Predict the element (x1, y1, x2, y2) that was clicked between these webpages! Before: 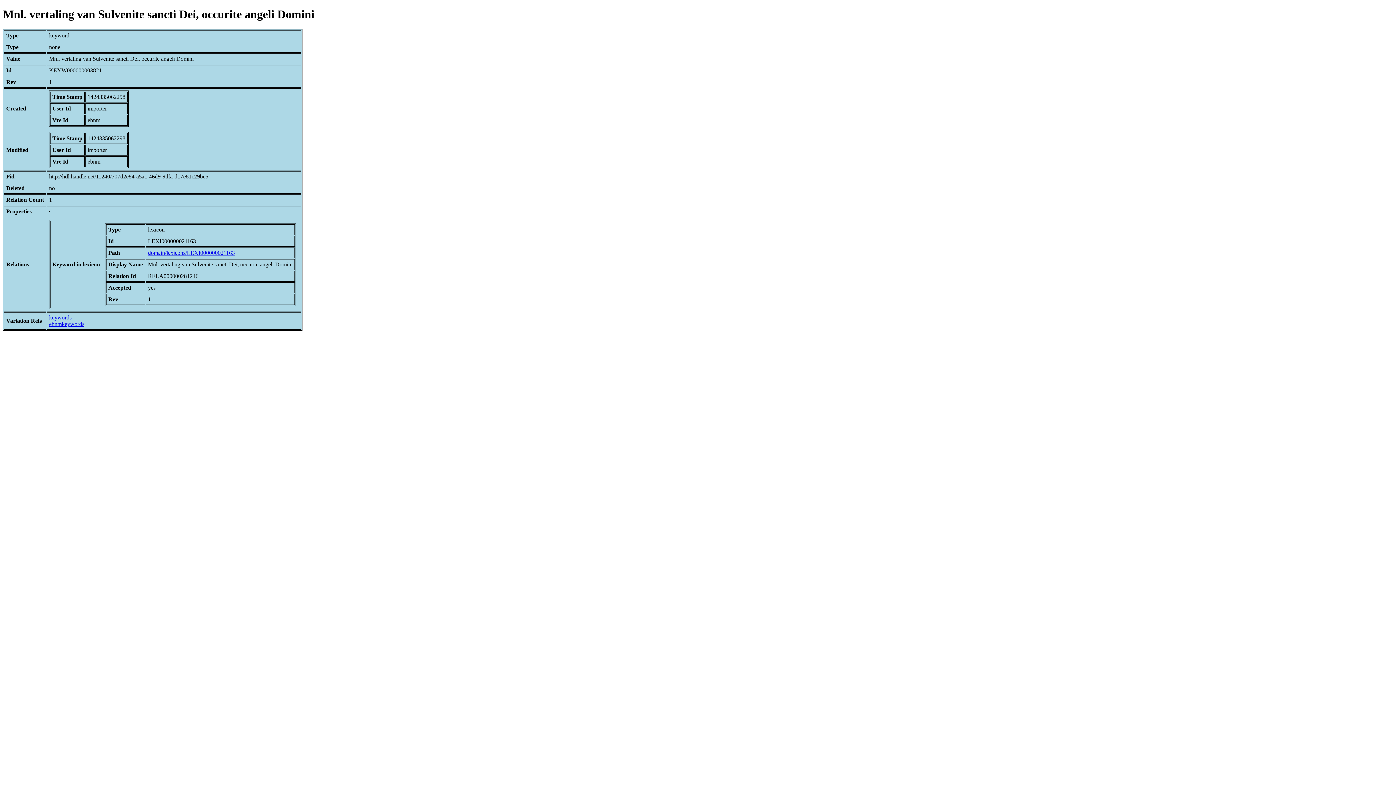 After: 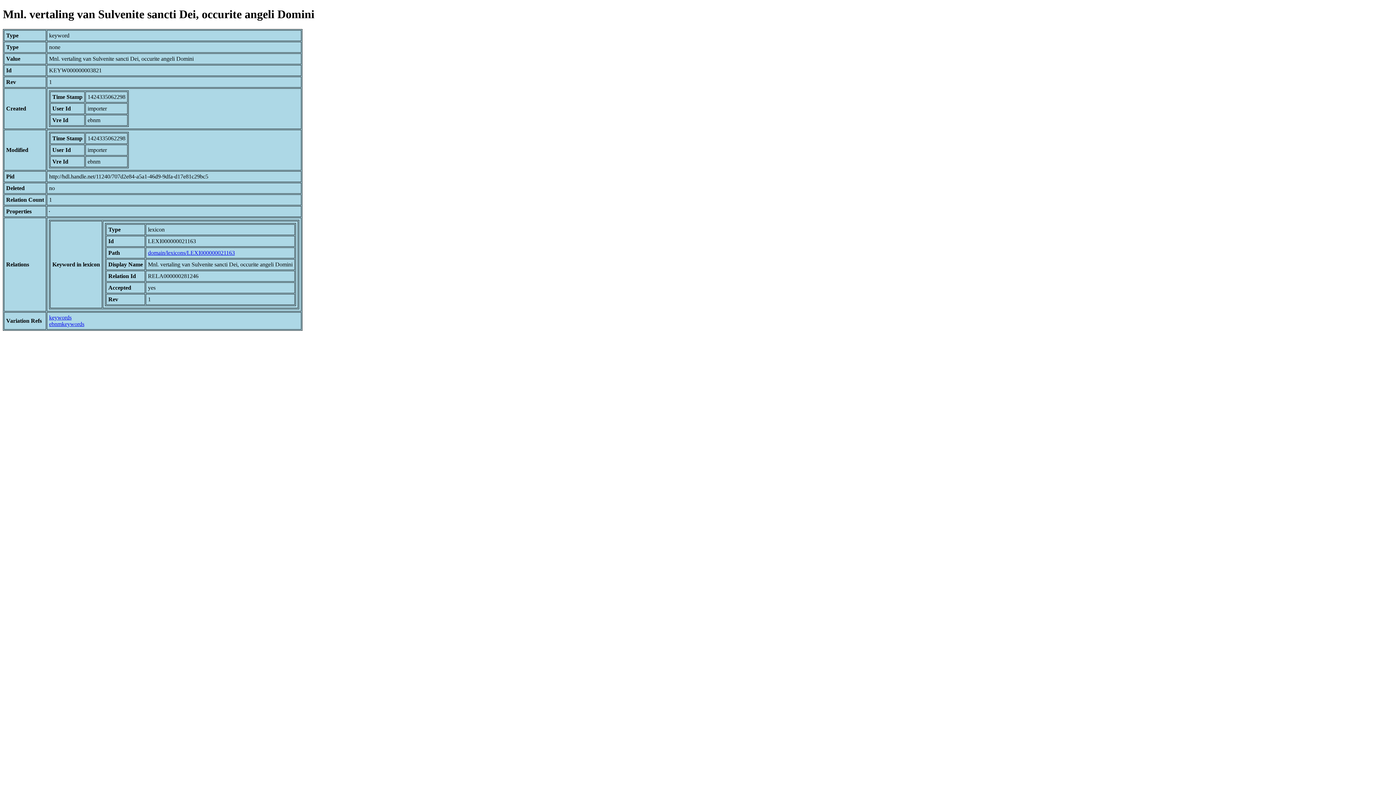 Action: label: keywords bbox: (49, 314, 71, 320)